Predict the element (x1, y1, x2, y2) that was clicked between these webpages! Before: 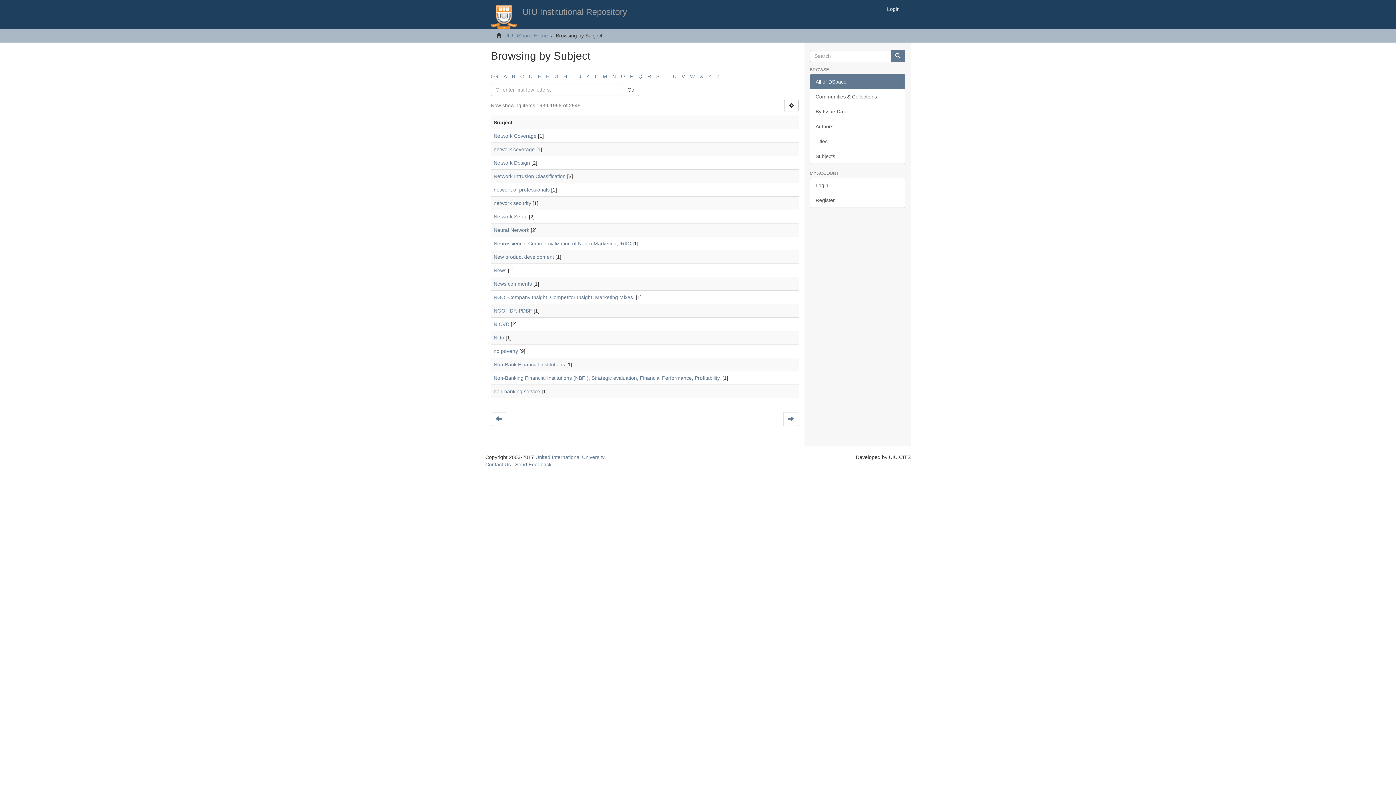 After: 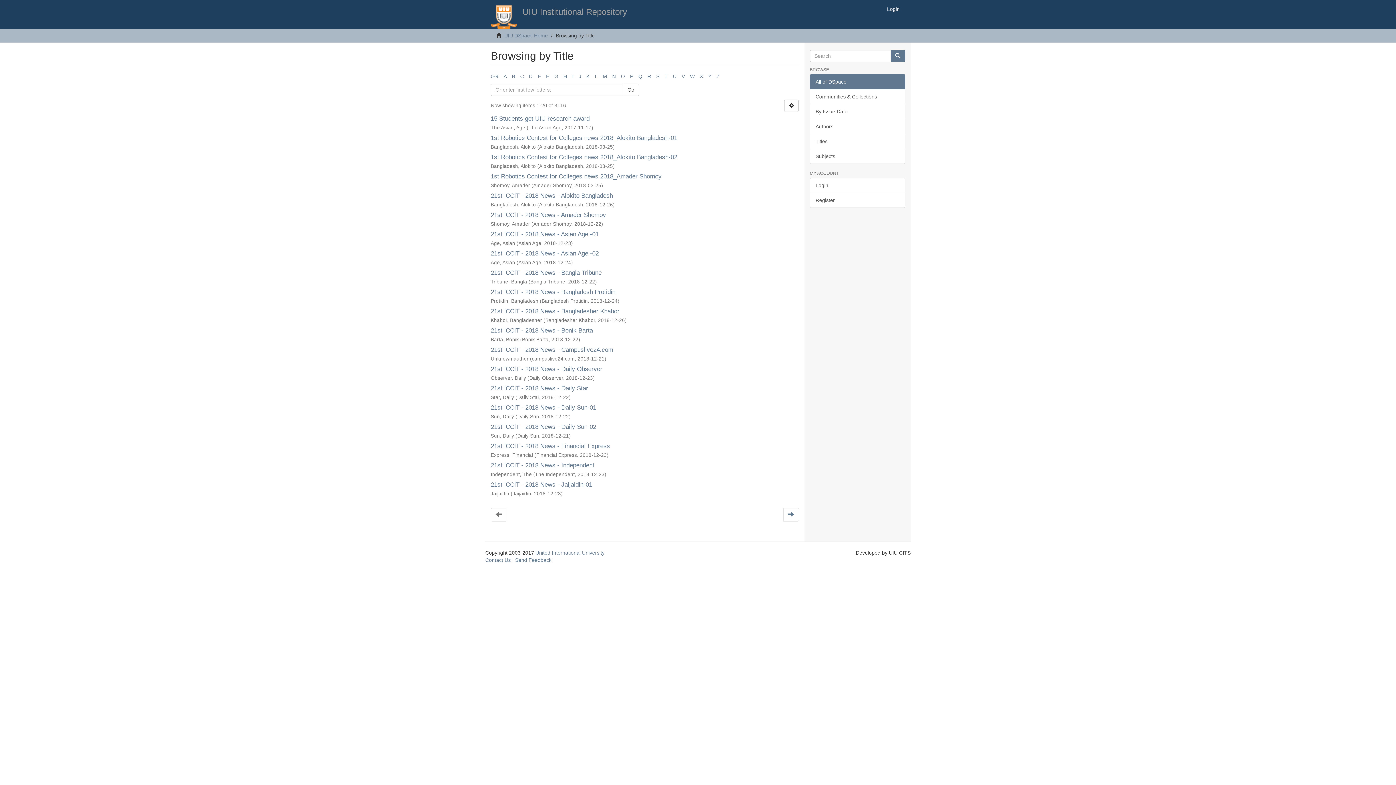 Action: bbox: (810, 133, 905, 149) label: Titles